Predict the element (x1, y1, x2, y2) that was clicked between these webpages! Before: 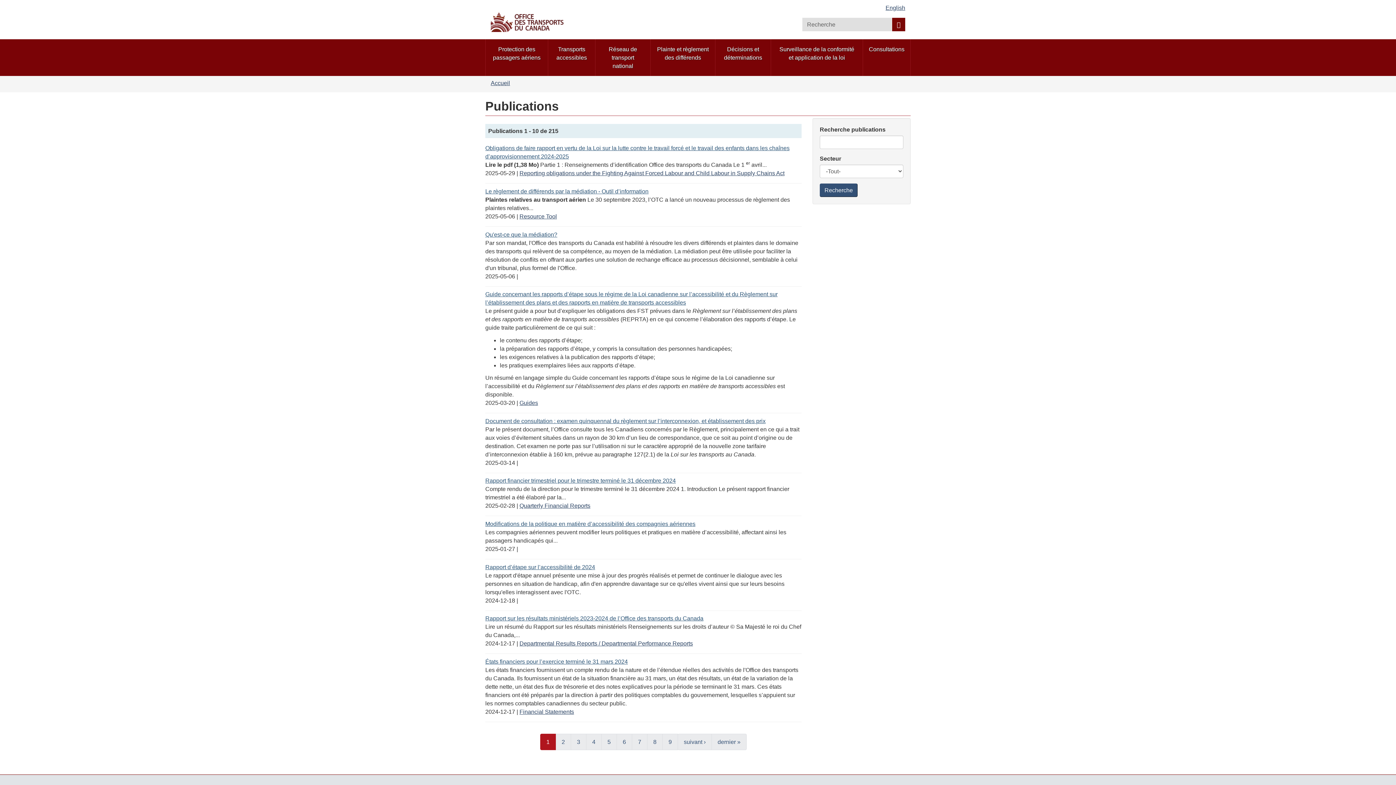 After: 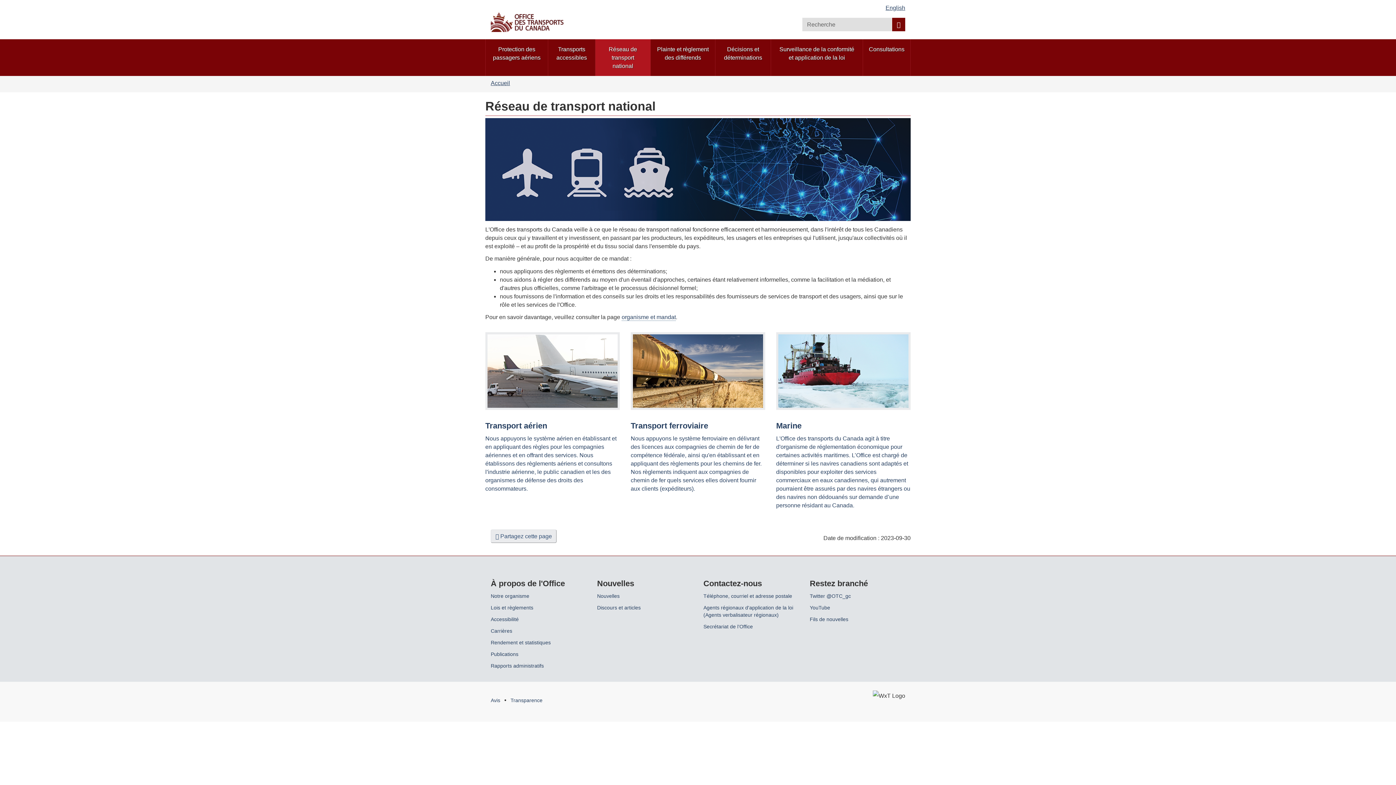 Action: bbox: (595, 39, 650, 75) label: Réseau de transport national